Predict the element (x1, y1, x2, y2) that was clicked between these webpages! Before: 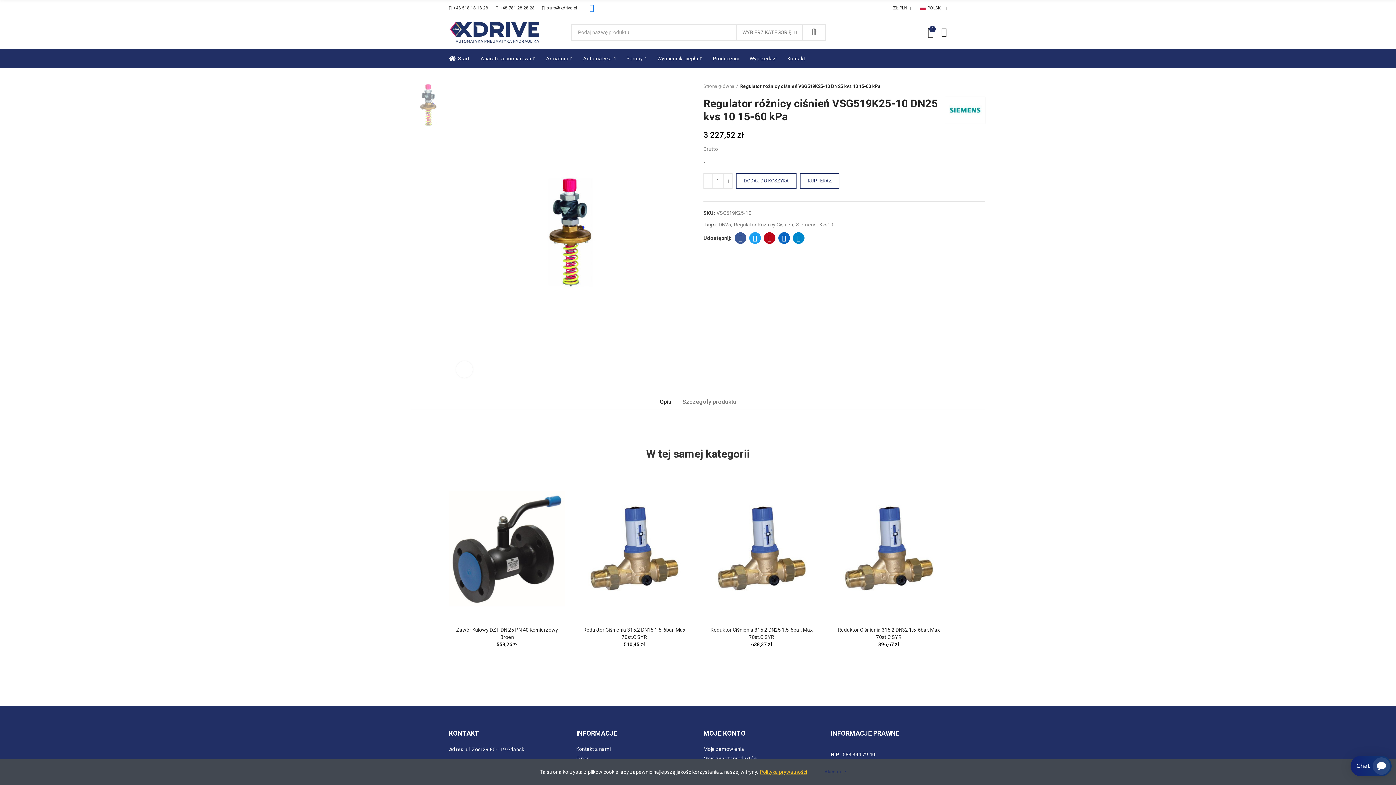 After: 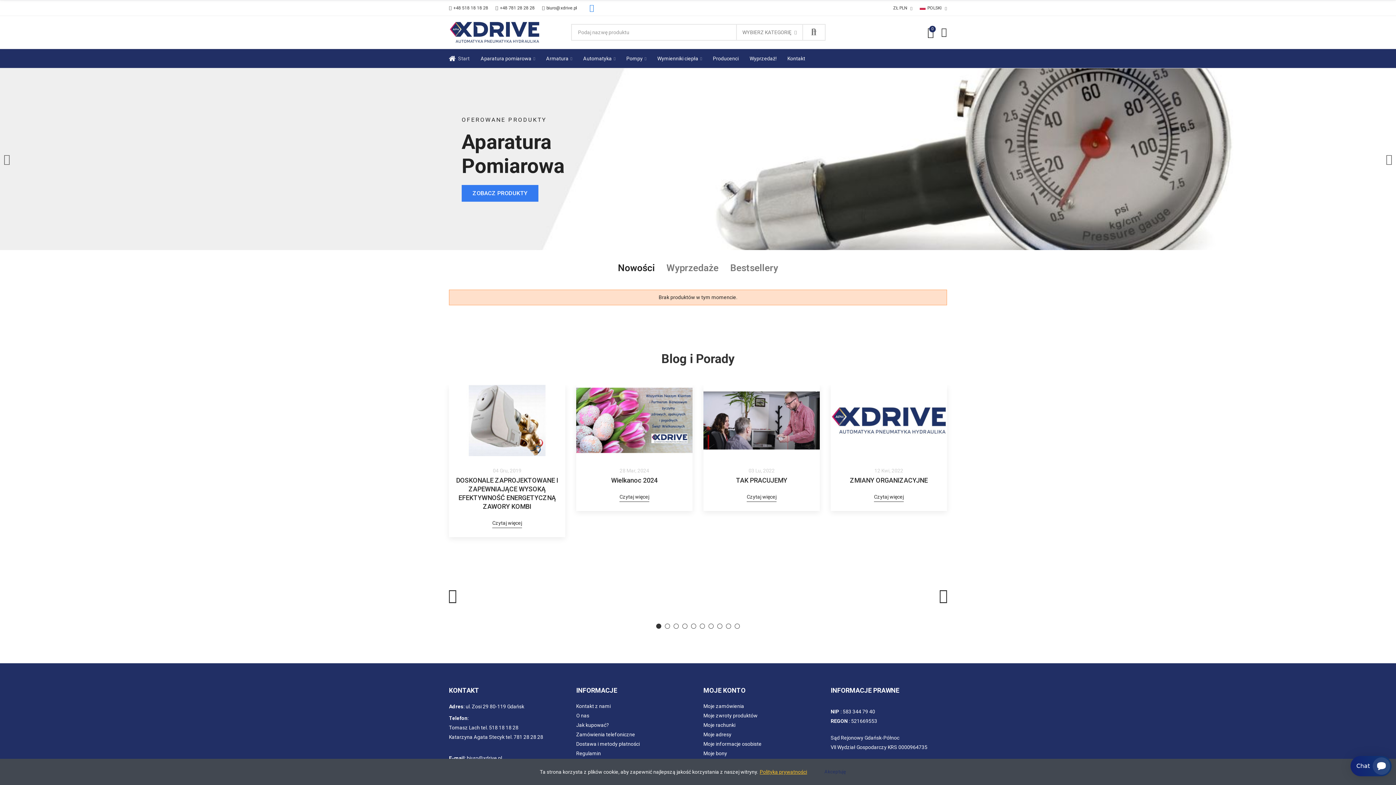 Action: bbox: (449, 20, 540, 44)